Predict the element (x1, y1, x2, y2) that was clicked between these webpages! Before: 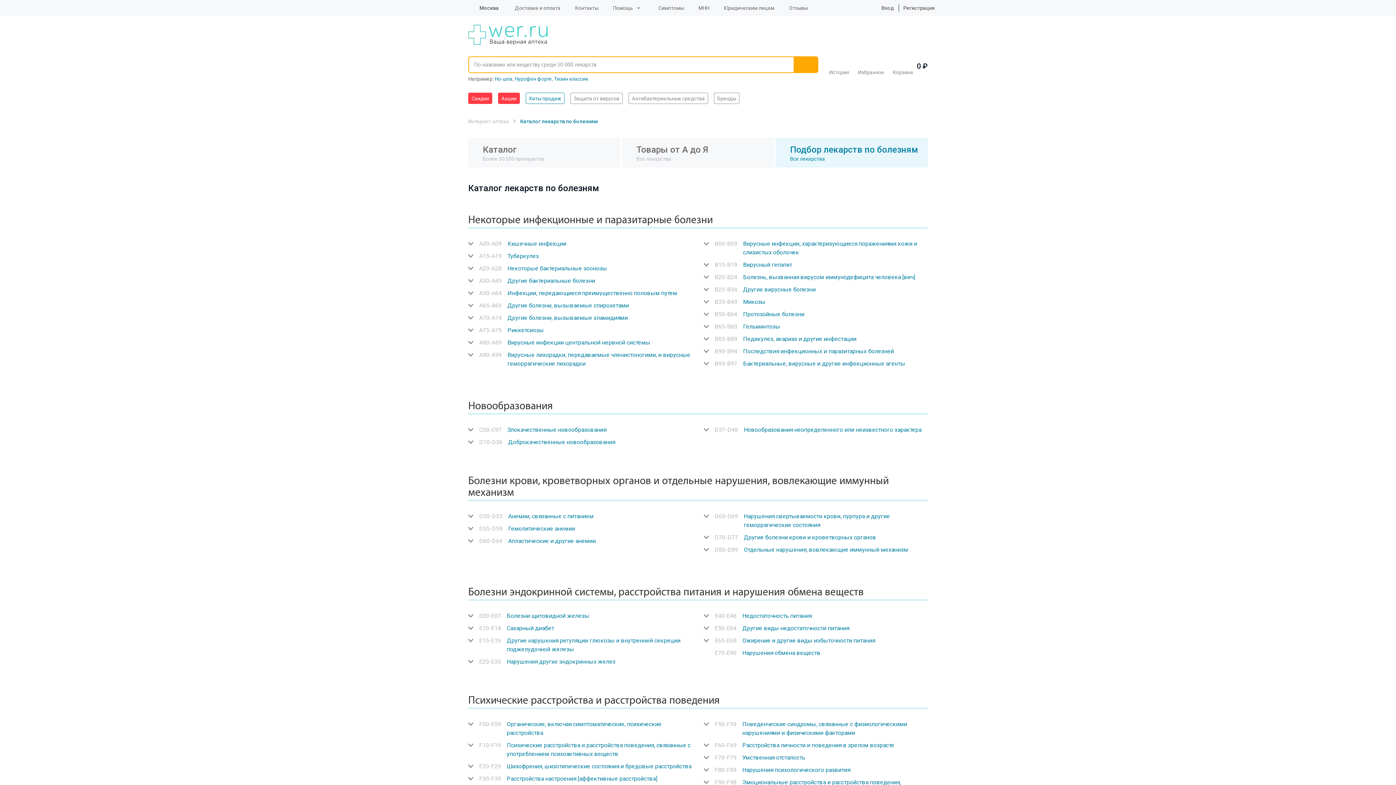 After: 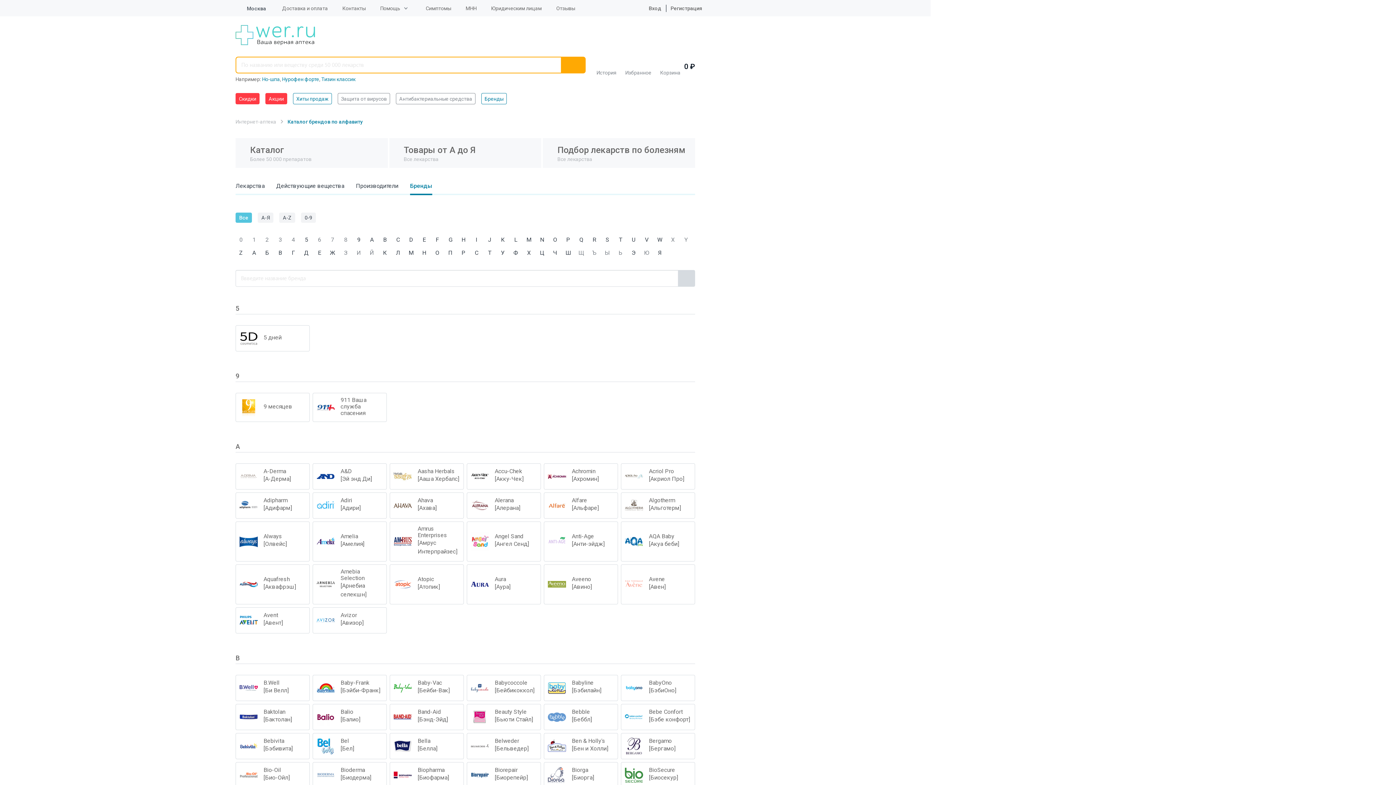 Action: bbox: (714, 92, 739, 104) label: Бренды